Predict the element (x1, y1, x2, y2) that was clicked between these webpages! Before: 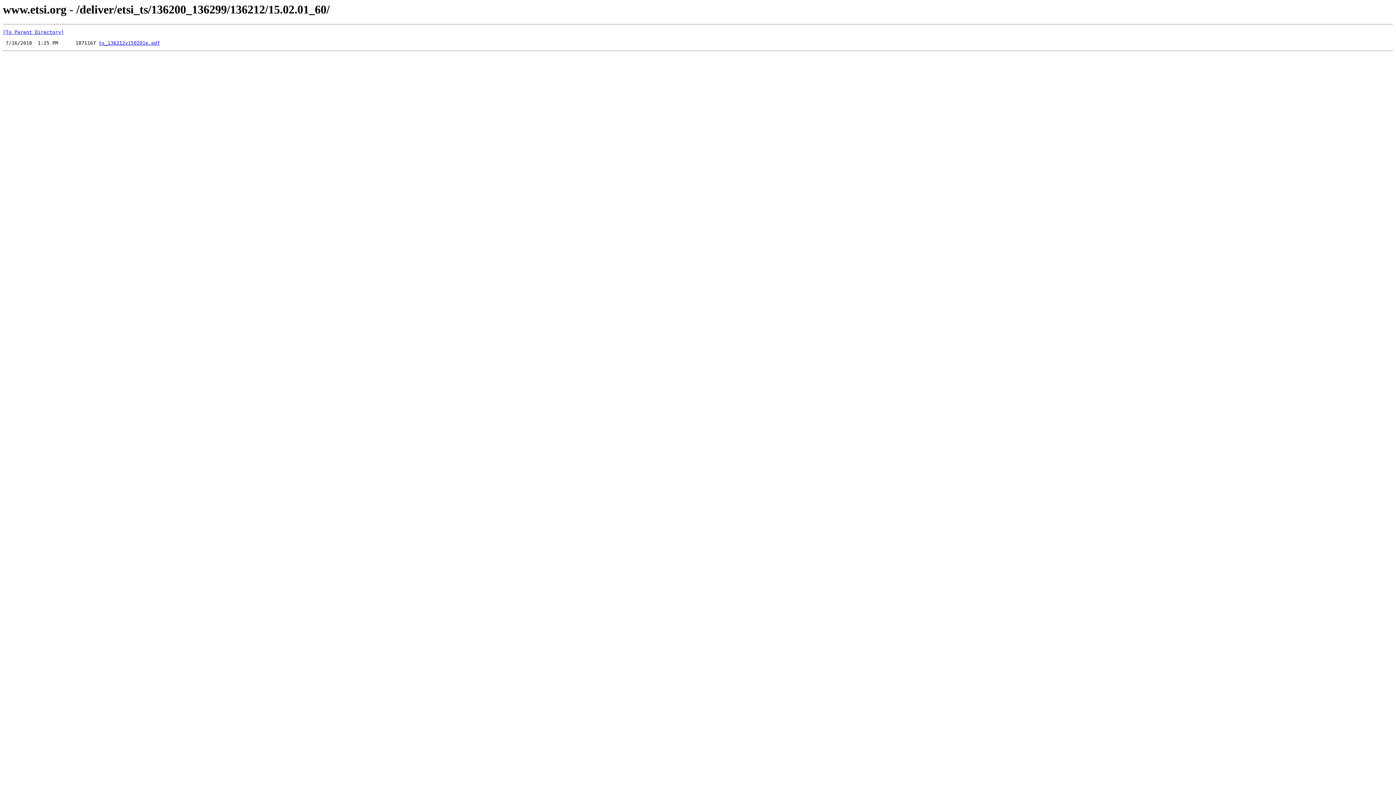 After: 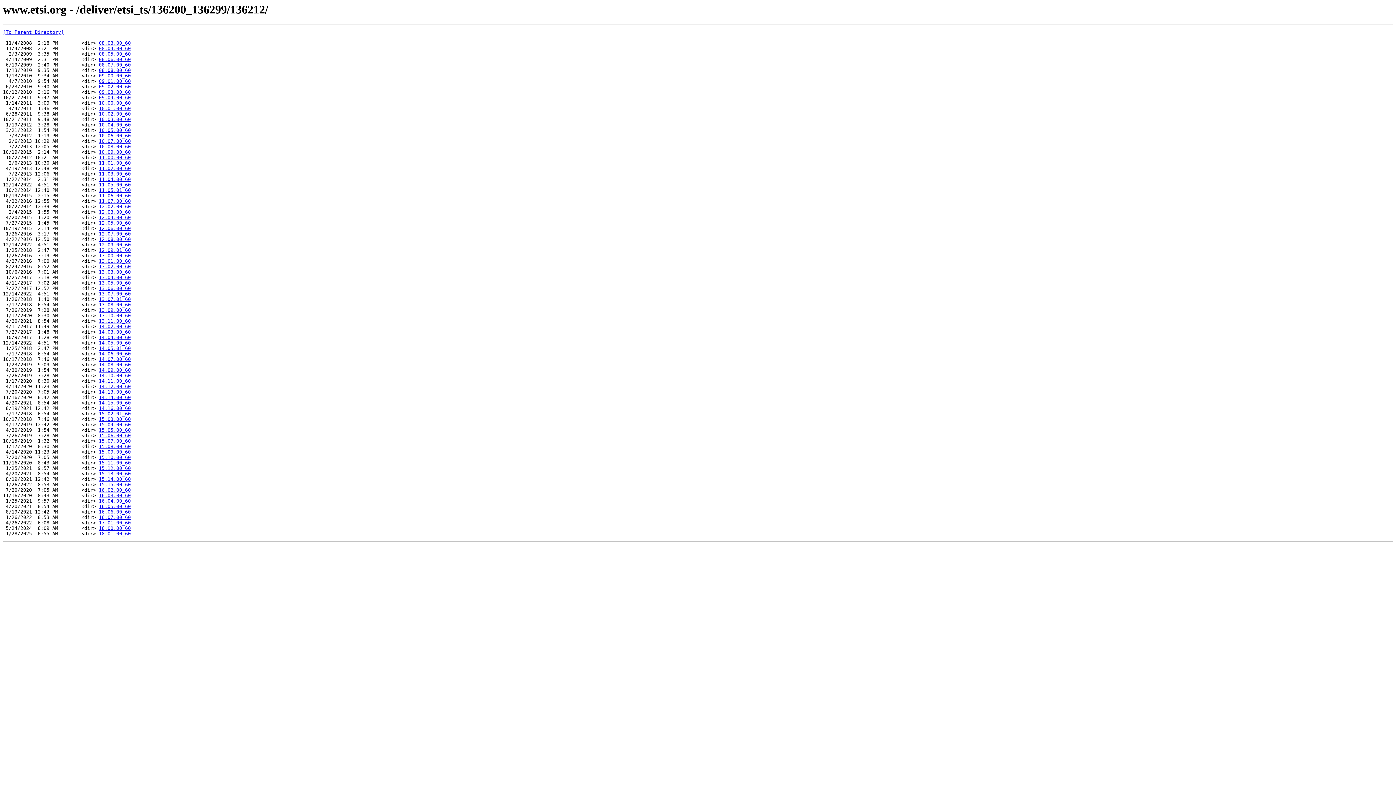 Action: label: [To Parent Directory] bbox: (2, 29, 64, 35)